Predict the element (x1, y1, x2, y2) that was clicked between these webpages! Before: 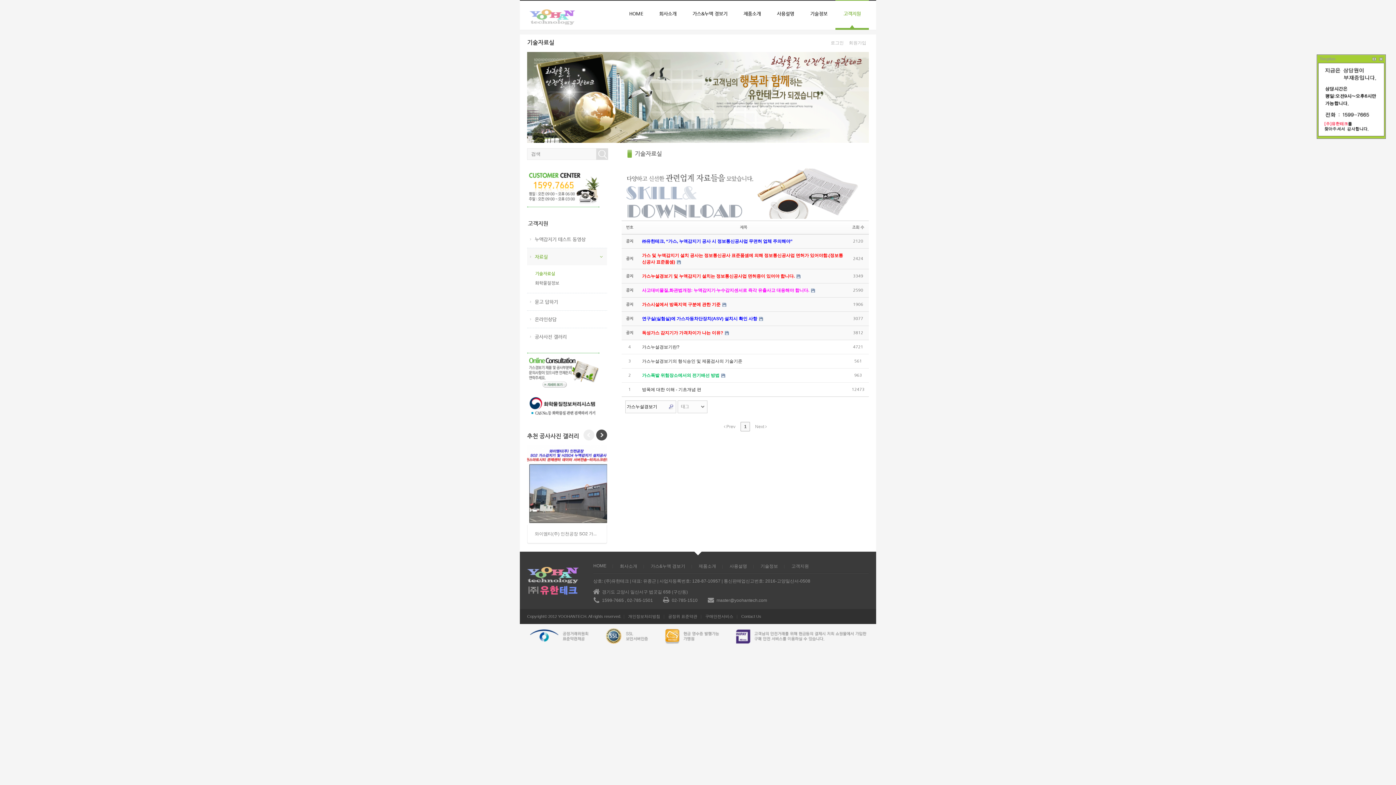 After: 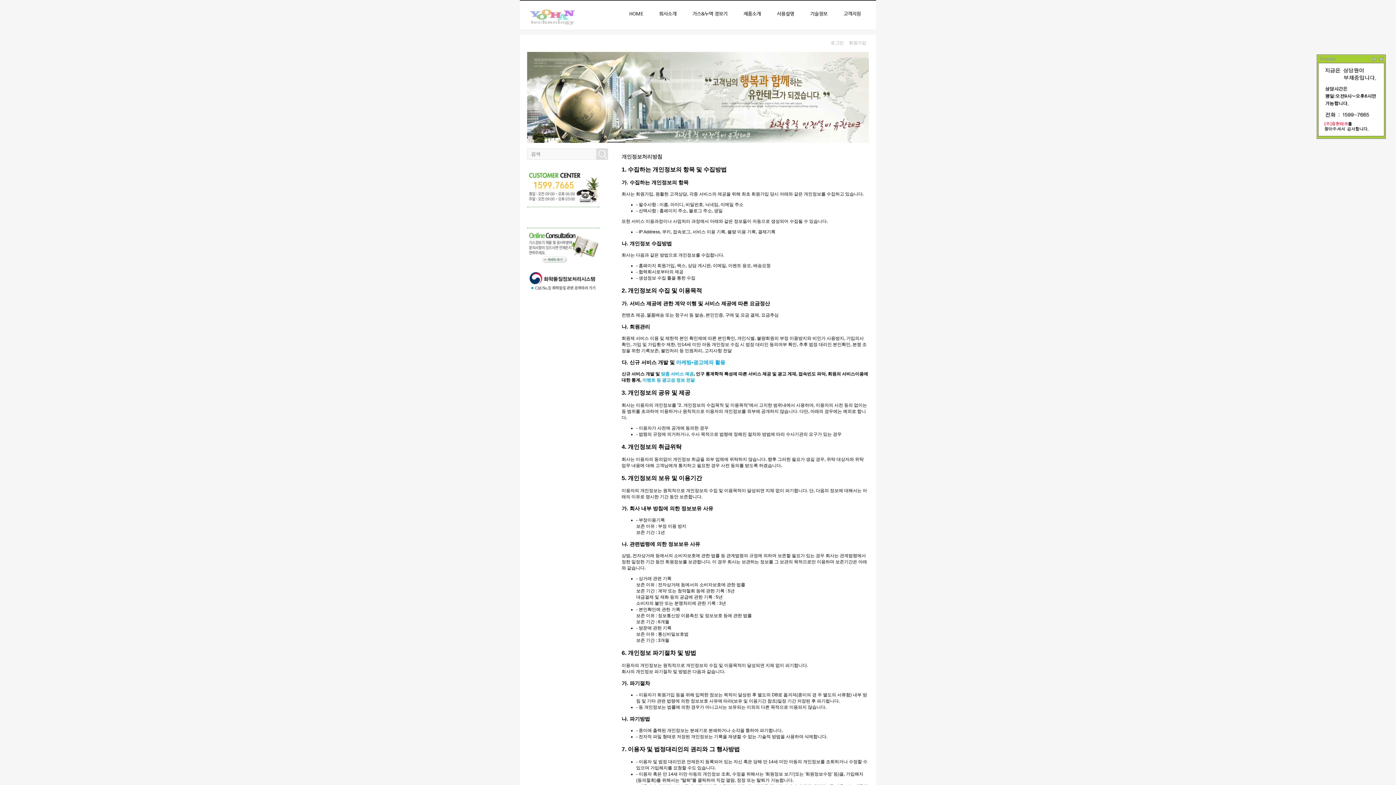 Action: bbox: (628, 614, 660, 618) label: 개인정보처리방침